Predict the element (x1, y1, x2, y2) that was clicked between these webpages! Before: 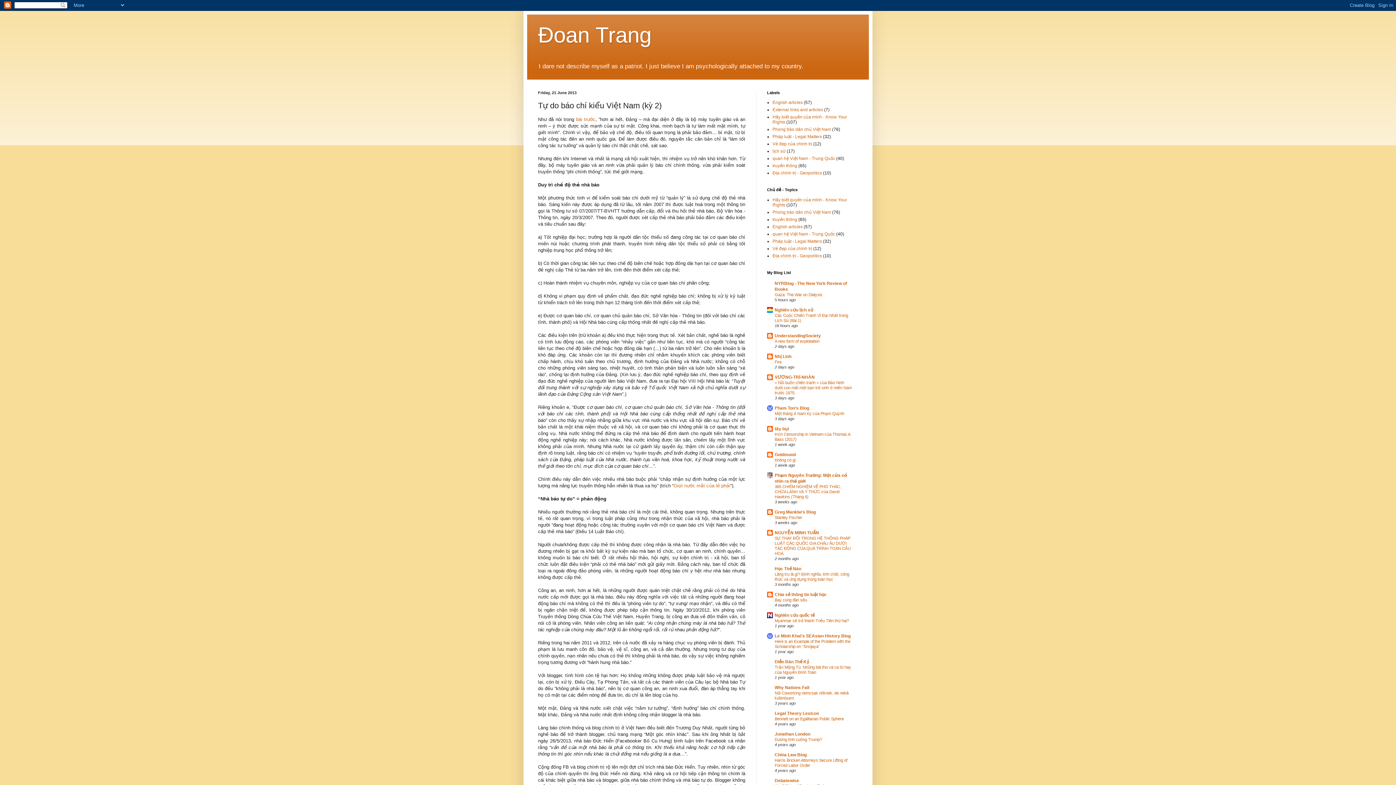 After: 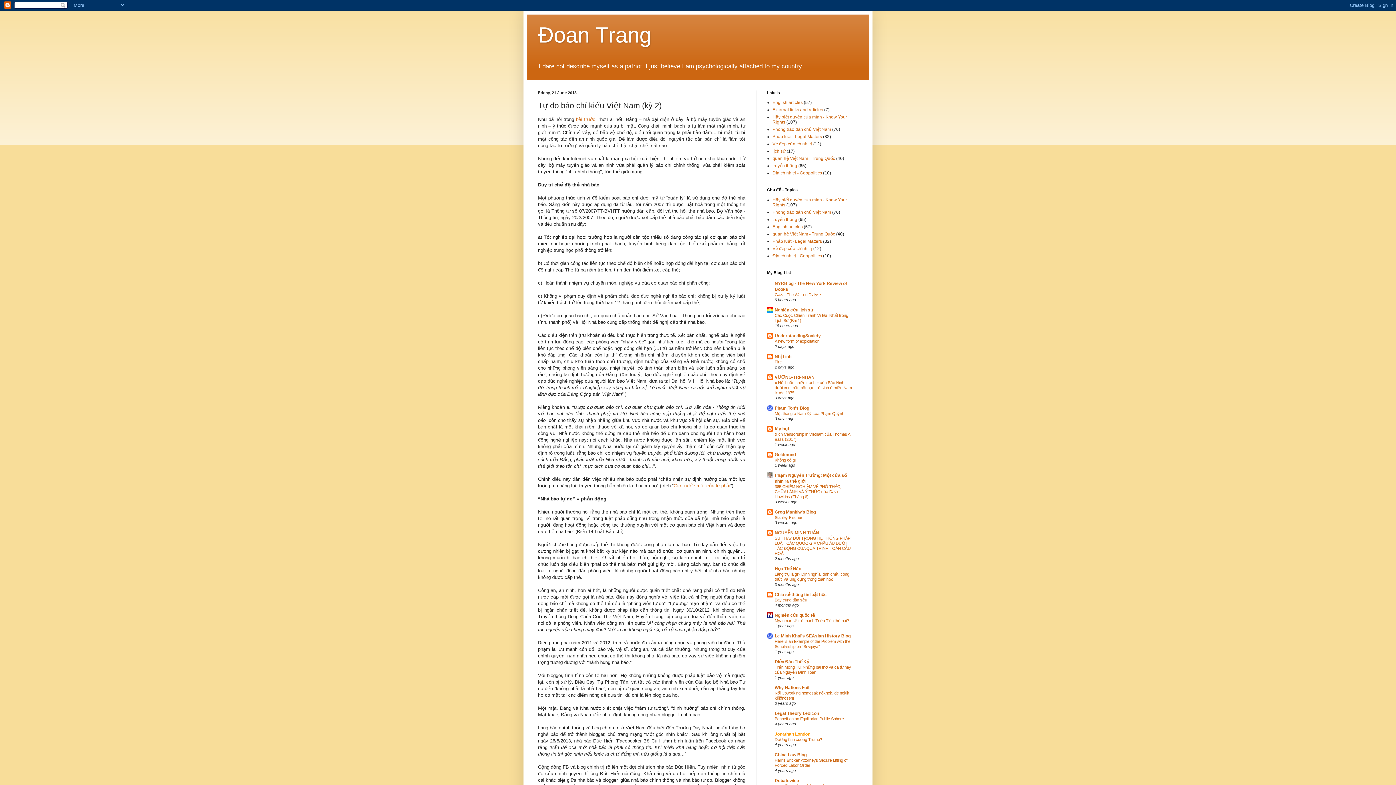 Action: bbox: (774, 732, 810, 737) label: Jonathan London